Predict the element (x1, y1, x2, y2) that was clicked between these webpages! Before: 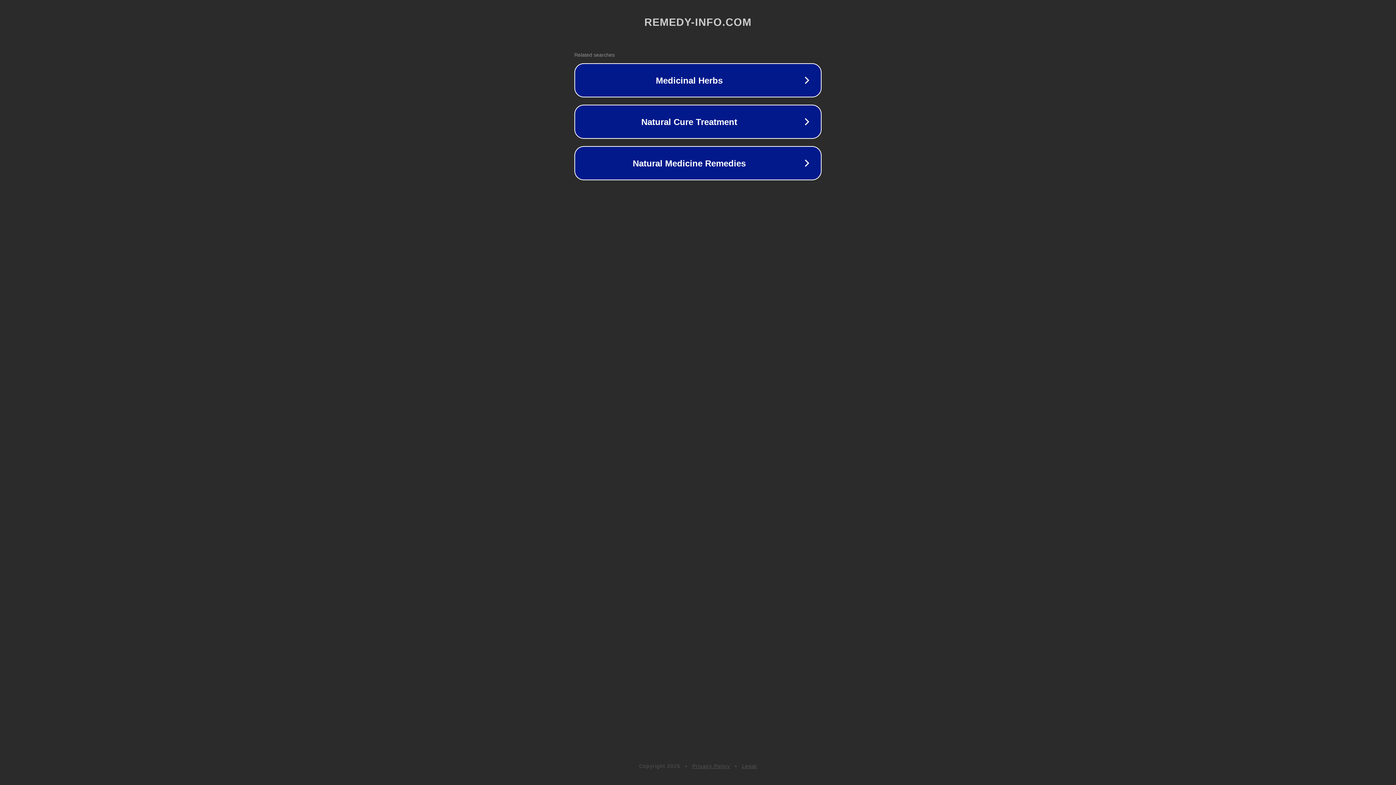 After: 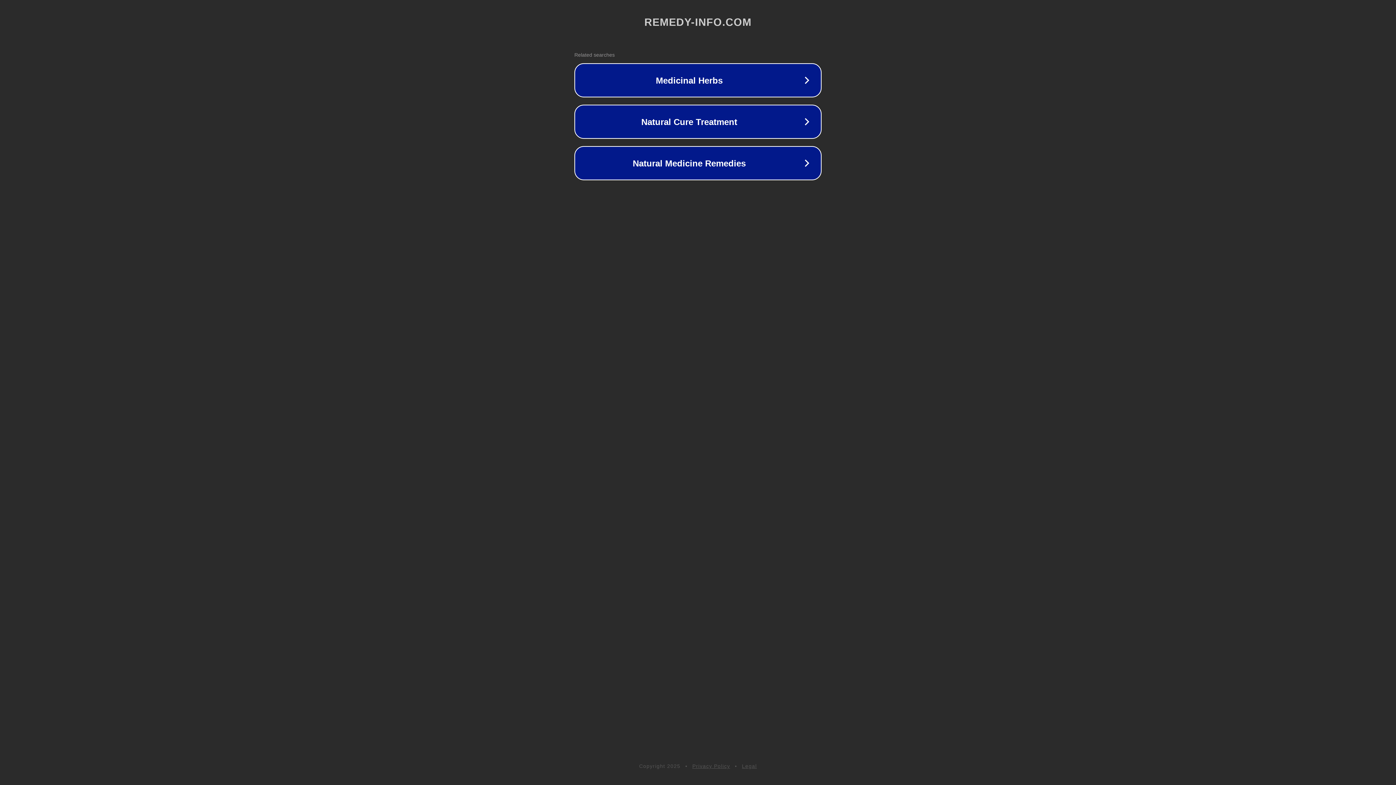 Action: bbox: (742, 763, 757, 769) label: Legal